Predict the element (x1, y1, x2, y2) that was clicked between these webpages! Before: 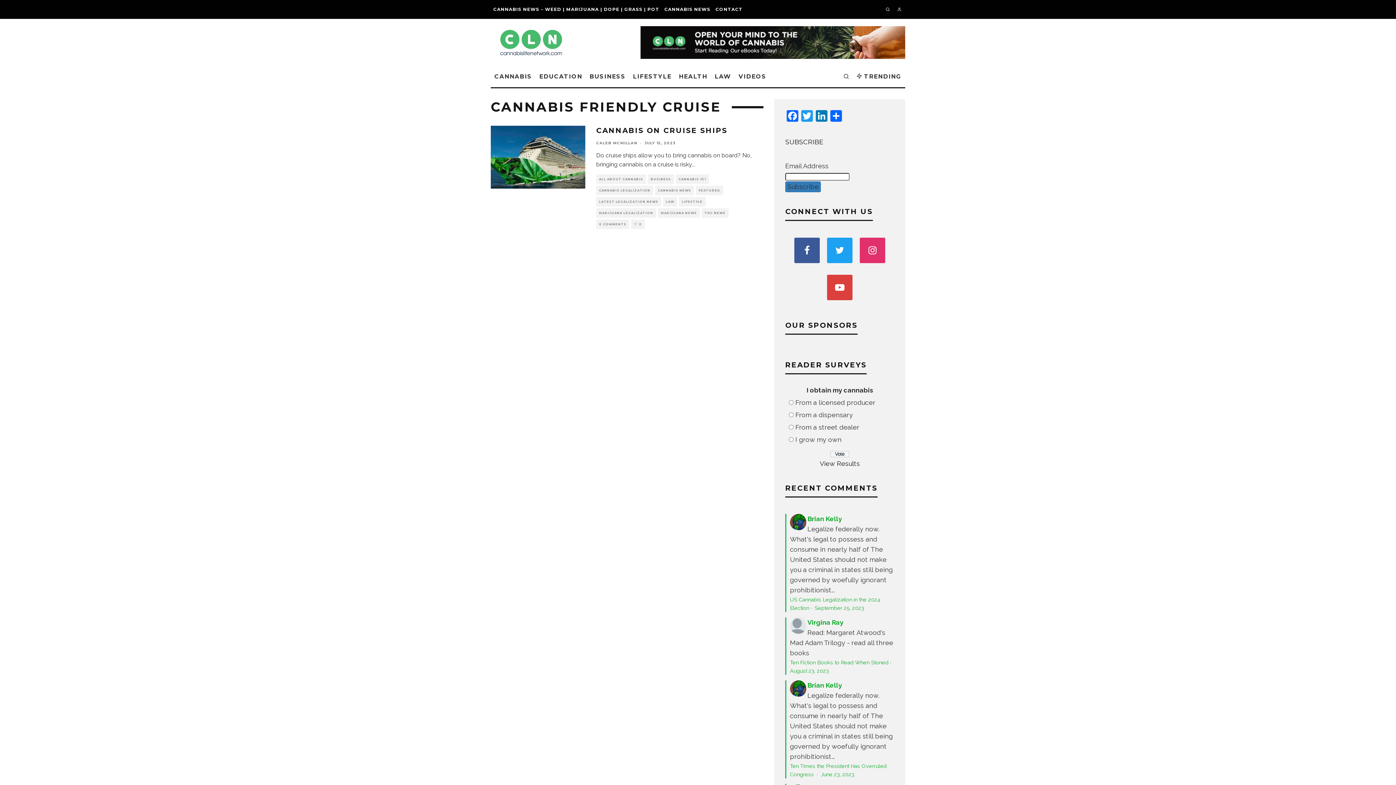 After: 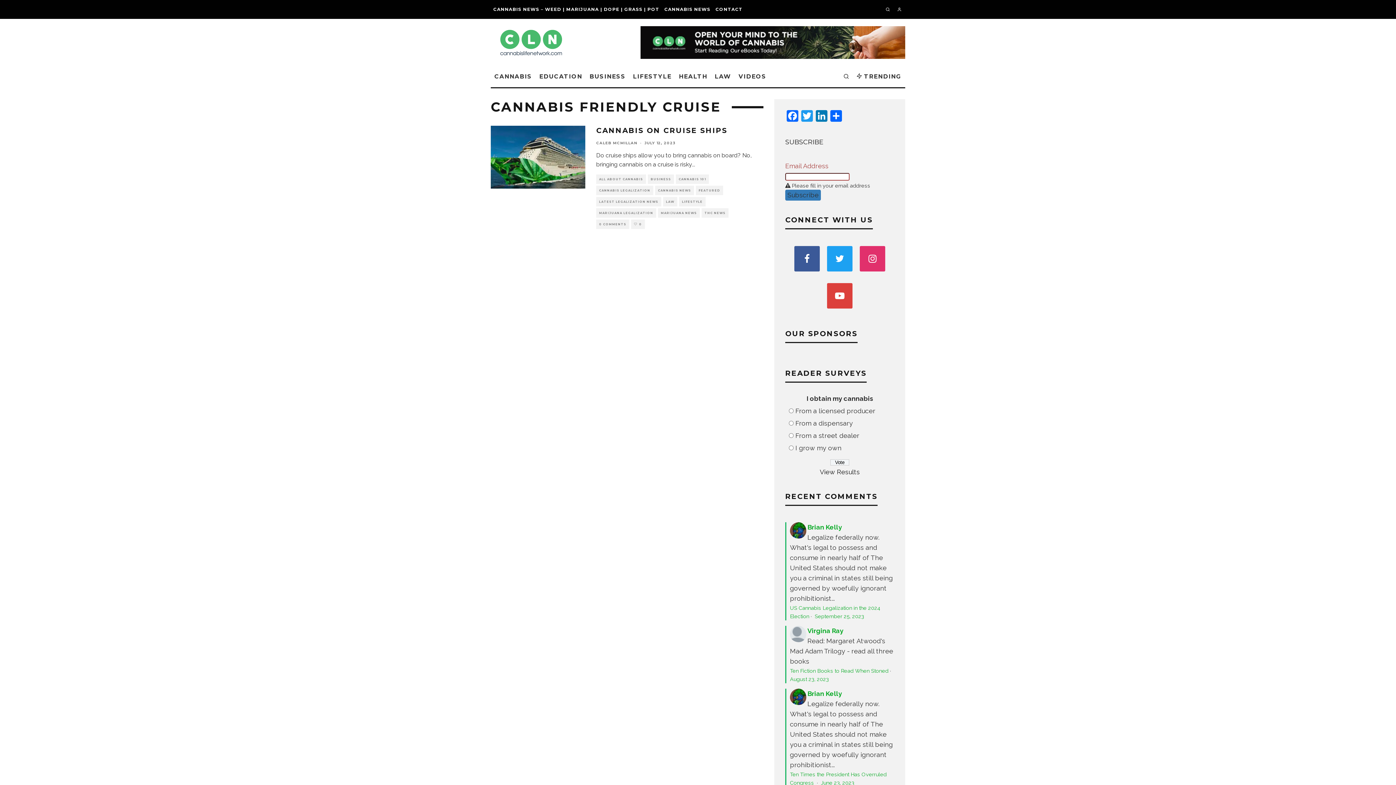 Action: bbox: (785, 181, 821, 192) label: Subscribe